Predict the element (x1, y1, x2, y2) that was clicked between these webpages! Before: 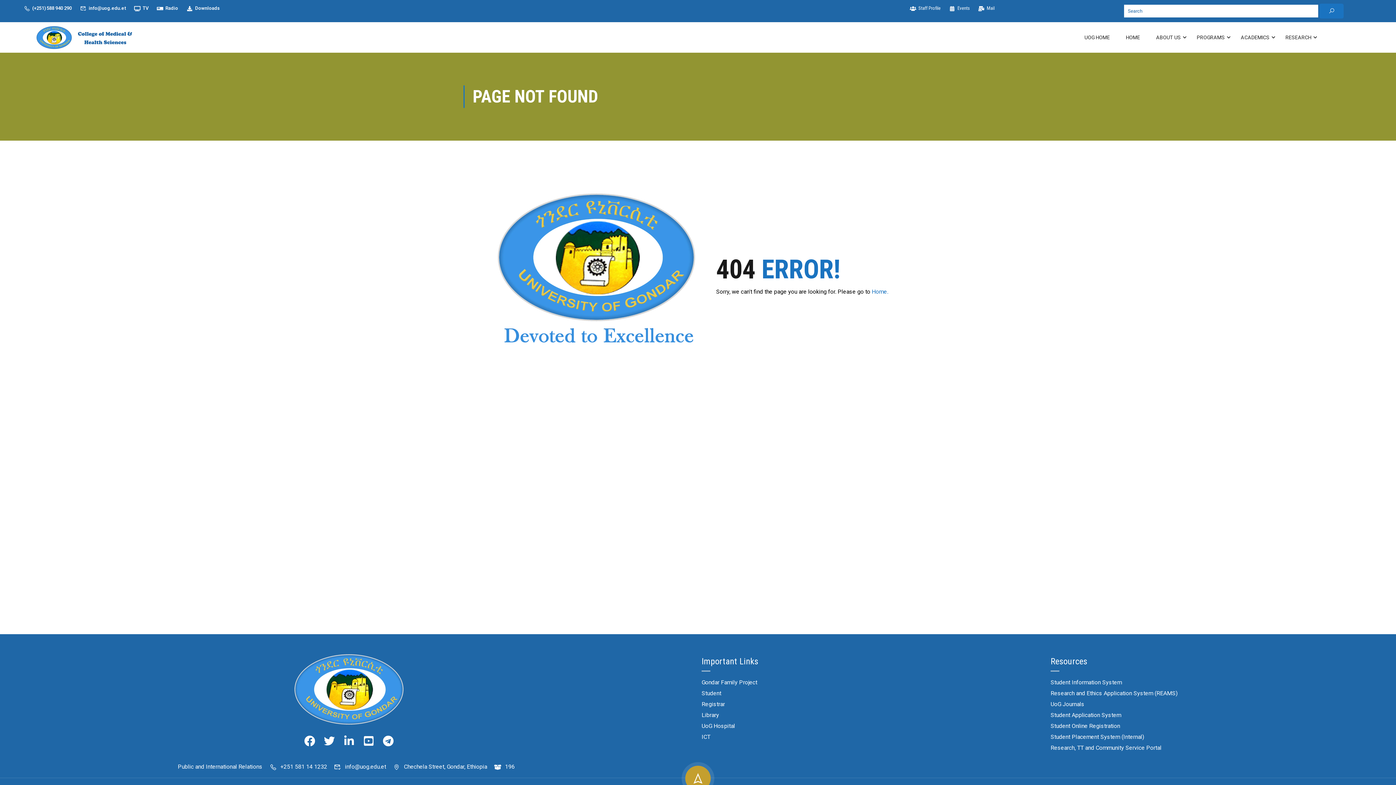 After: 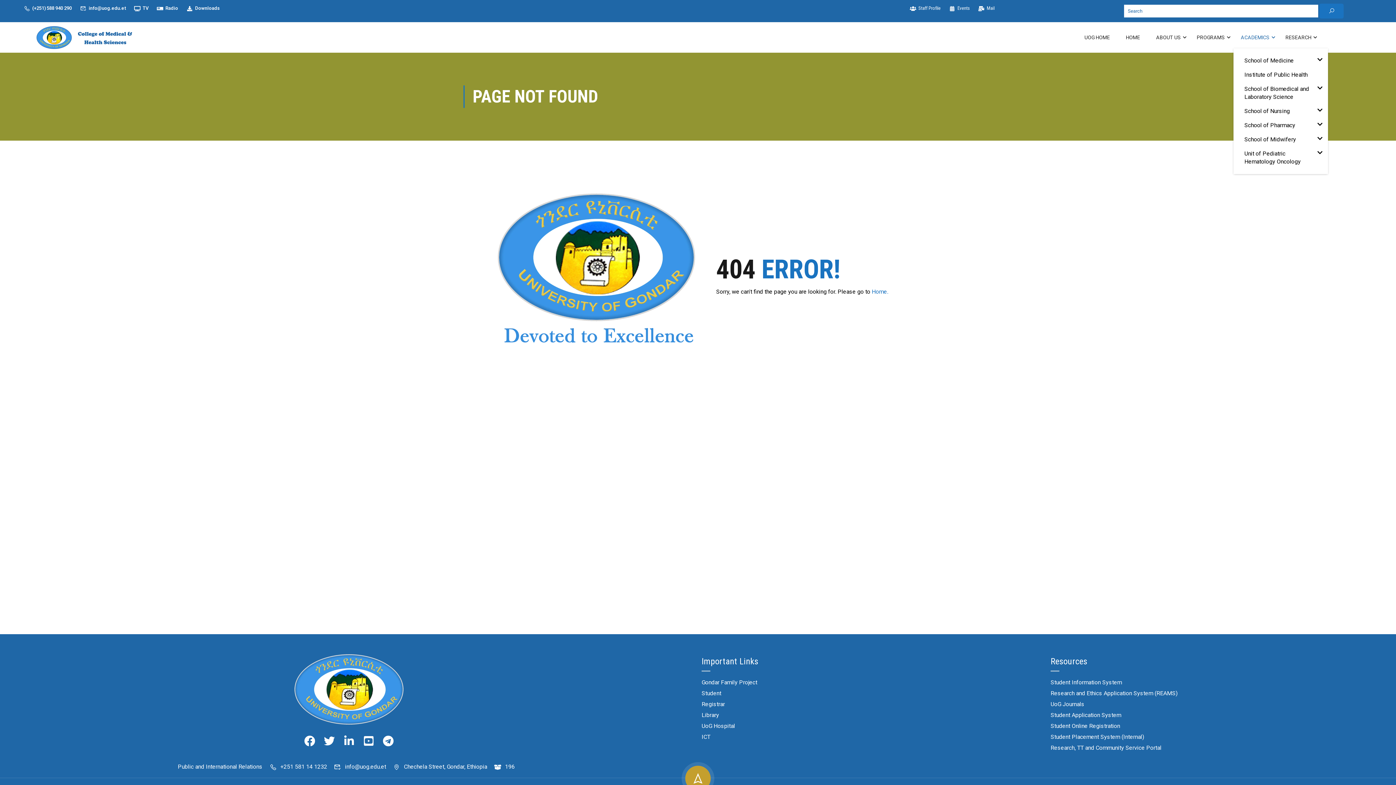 Action: label: ACADEMICS bbox: (1233, 26, 1277, 48)